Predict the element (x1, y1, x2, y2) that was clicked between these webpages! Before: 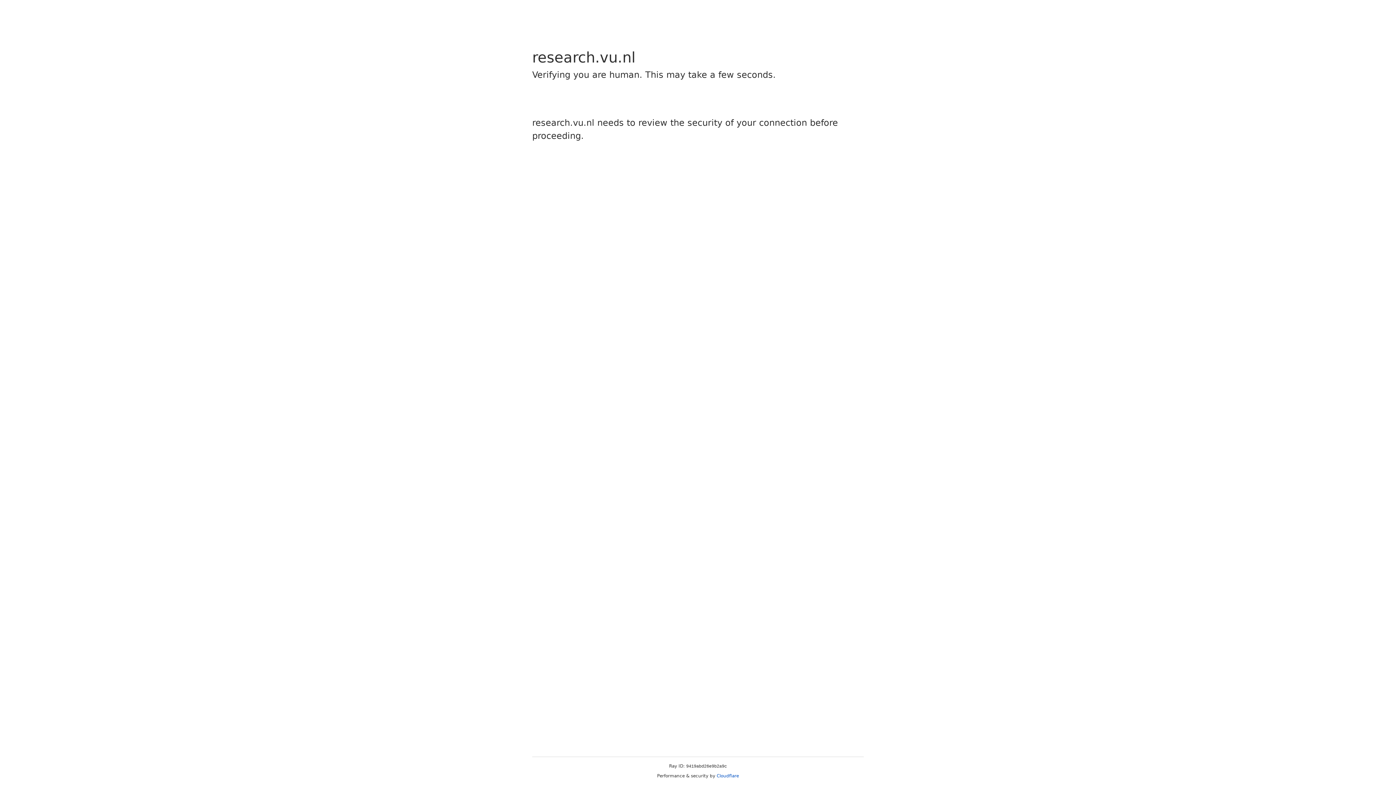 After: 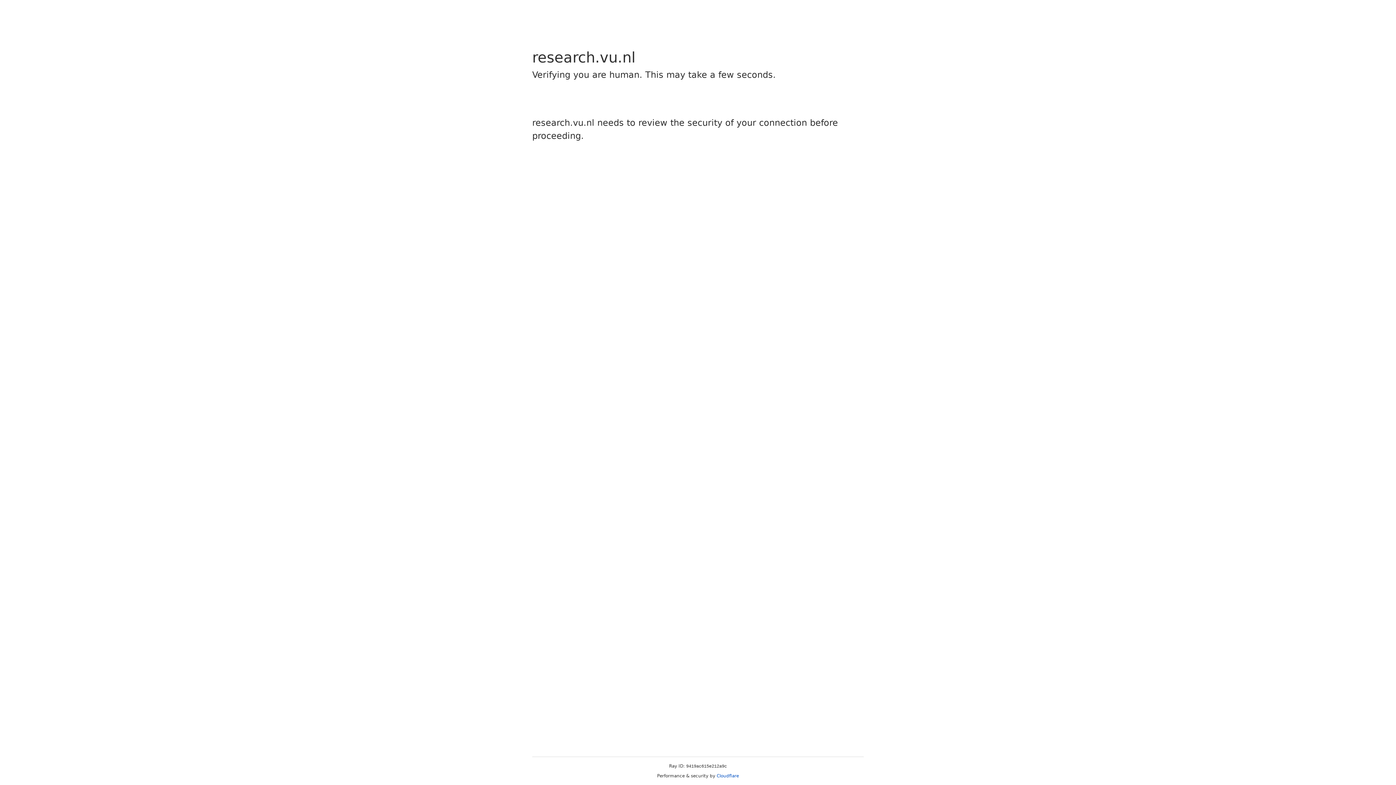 Action: label: Cloudflare bbox: (716, 773, 739, 778)